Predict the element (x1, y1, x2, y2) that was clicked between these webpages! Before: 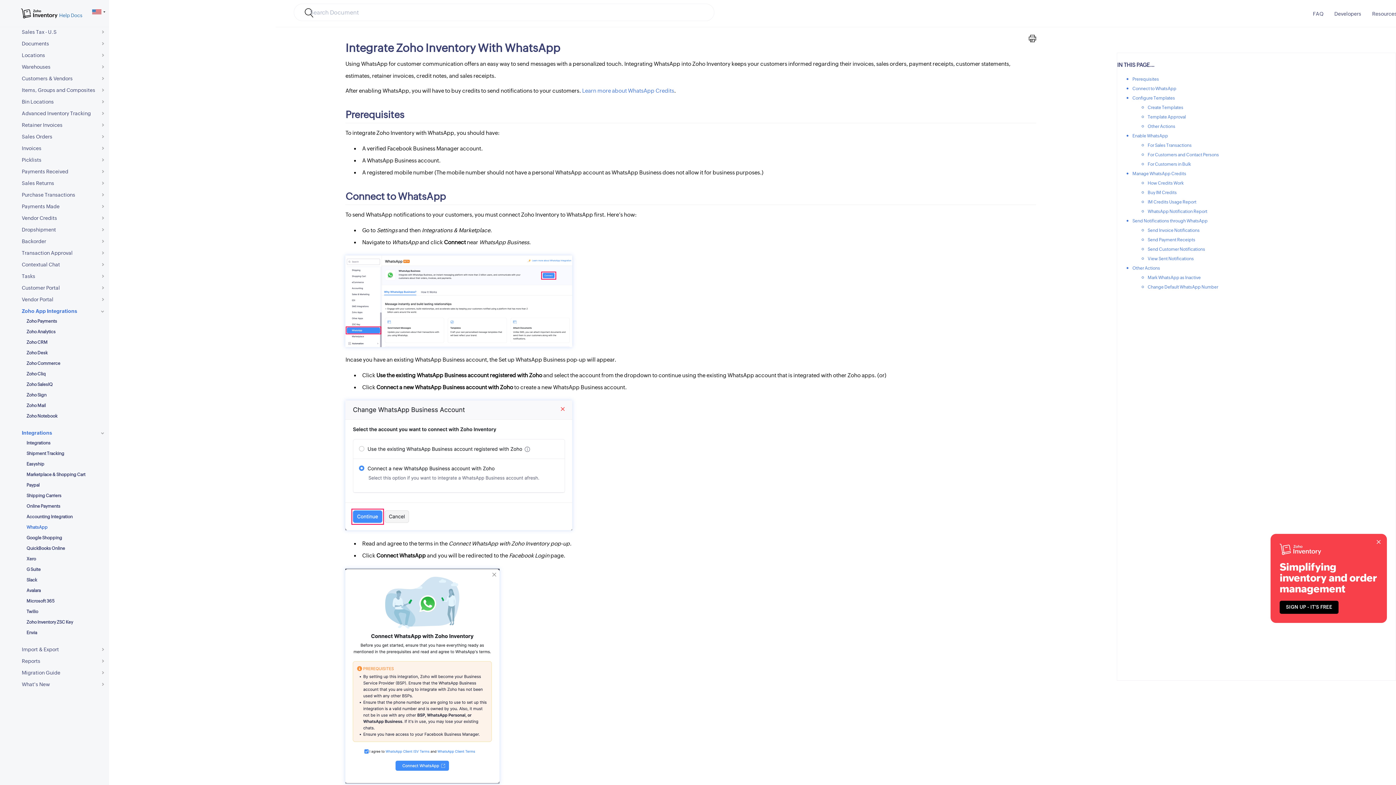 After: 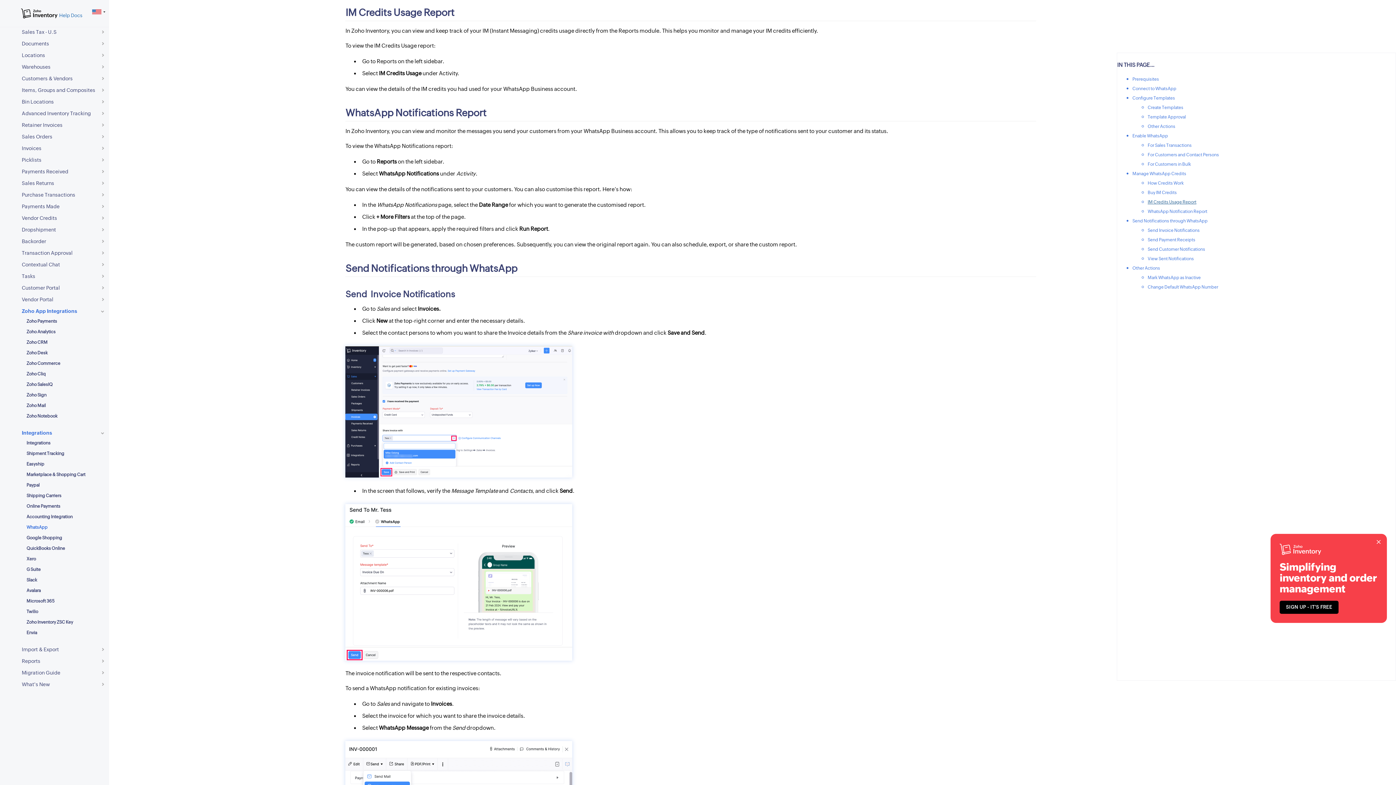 Action: label: IM Credits Usage Report bbox: (1148, 200, 1396, 204)